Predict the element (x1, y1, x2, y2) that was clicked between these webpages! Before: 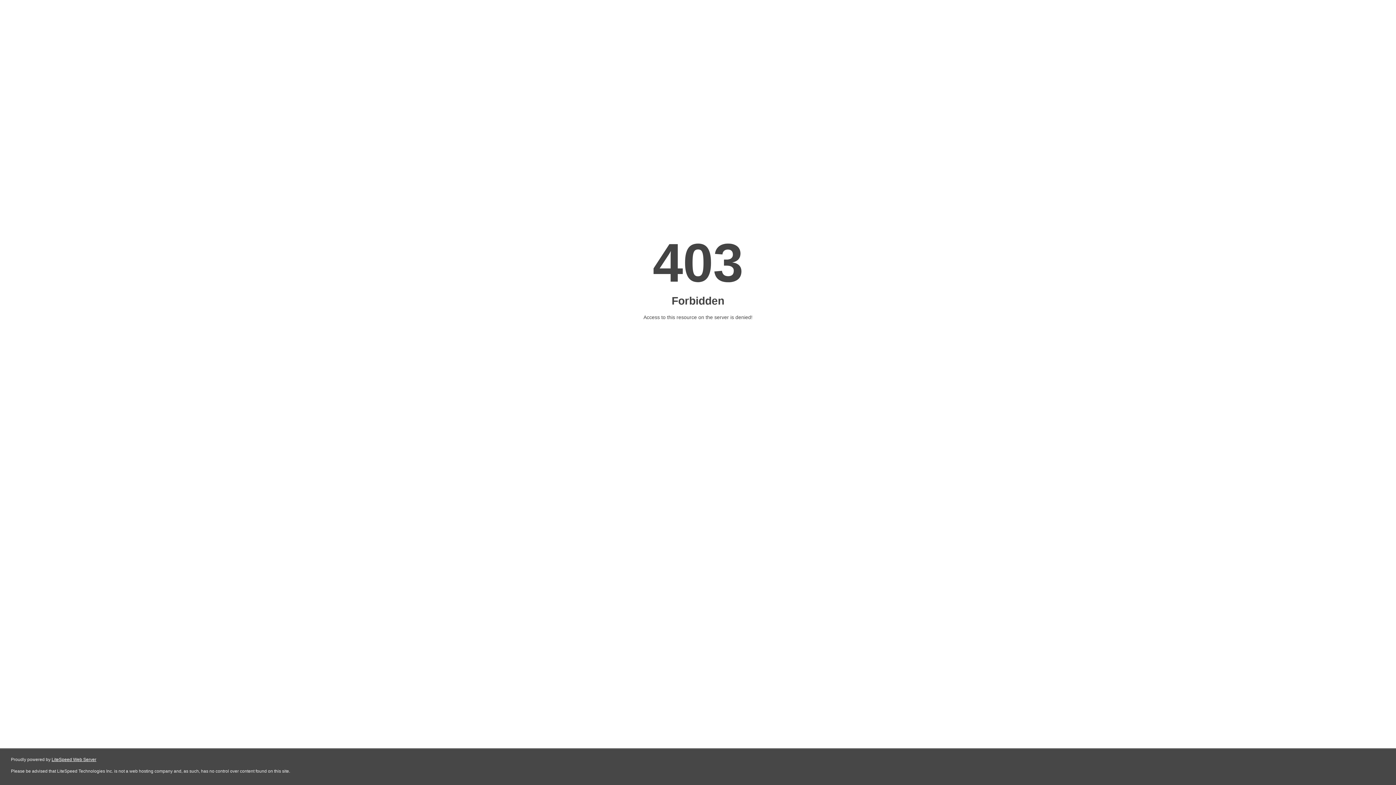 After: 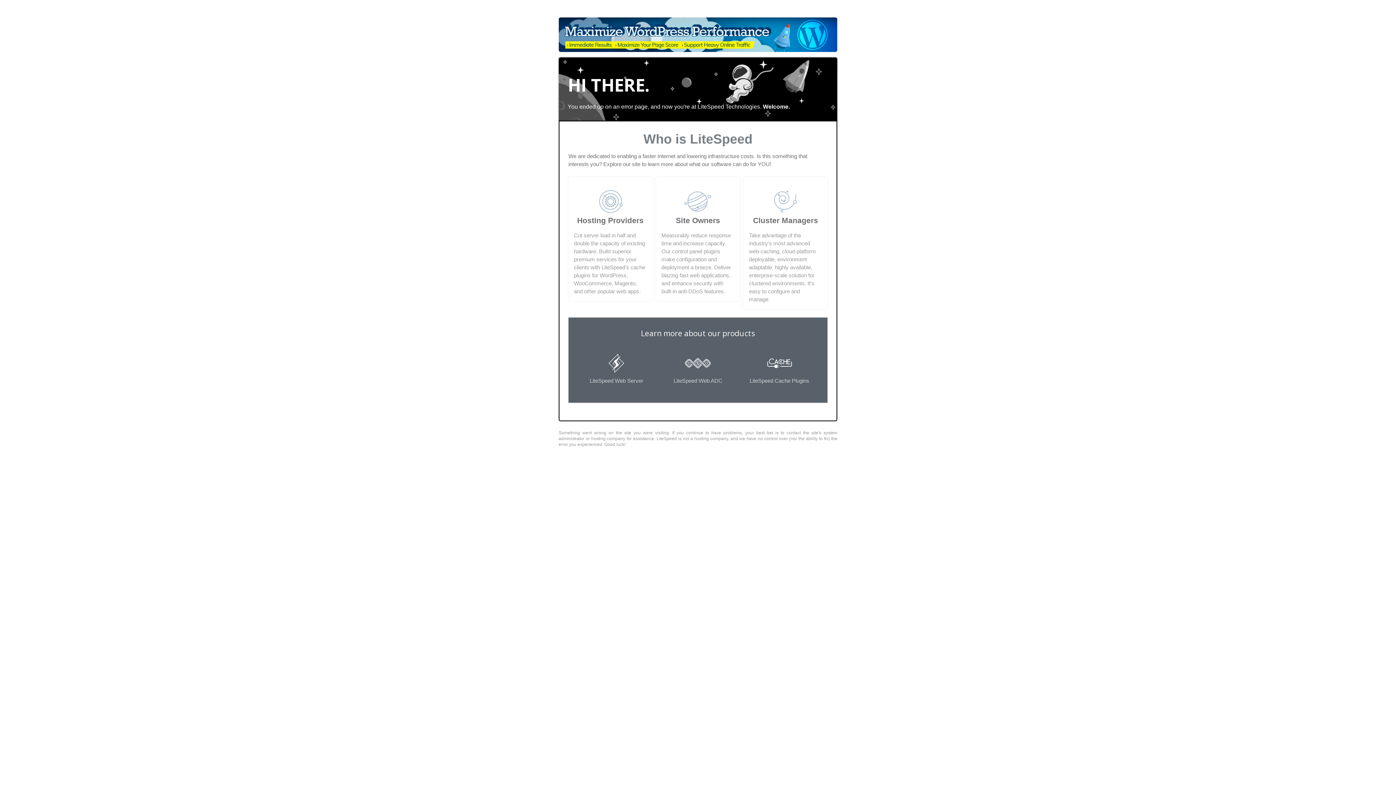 Action: bbox: (51, 757, 96, 762) label: LiteSpeed Web Server